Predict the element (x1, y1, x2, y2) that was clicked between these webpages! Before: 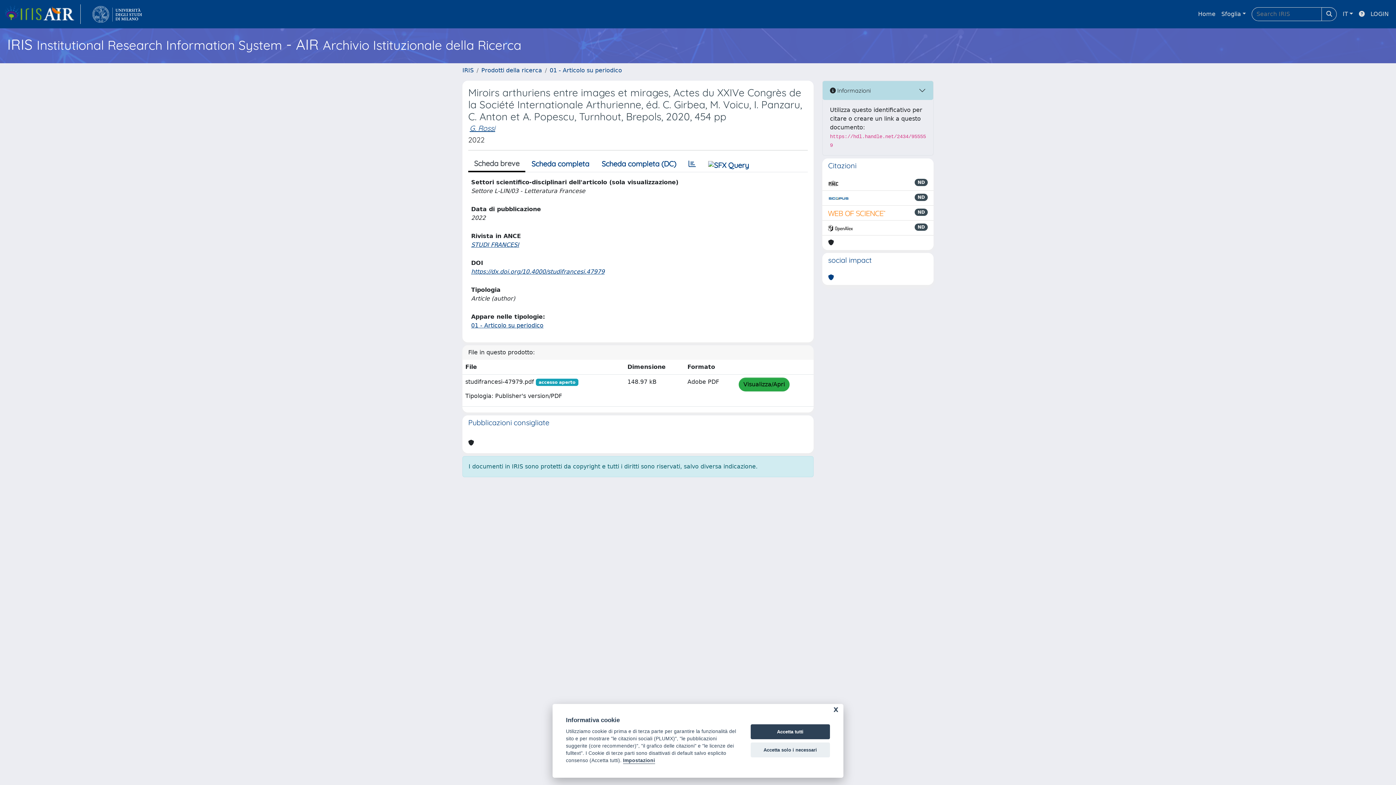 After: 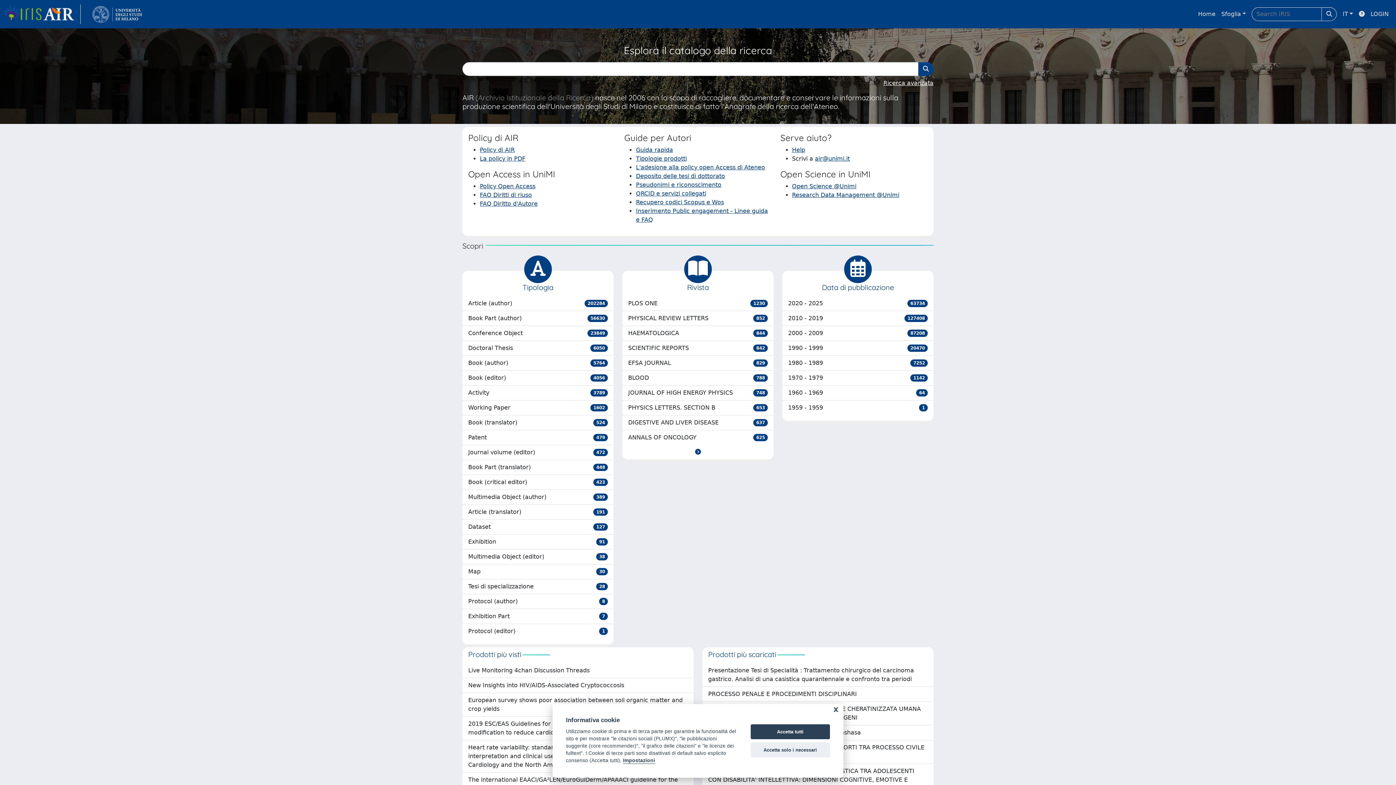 Action: label: link homepage bbox: (4, 4, 80, 24)